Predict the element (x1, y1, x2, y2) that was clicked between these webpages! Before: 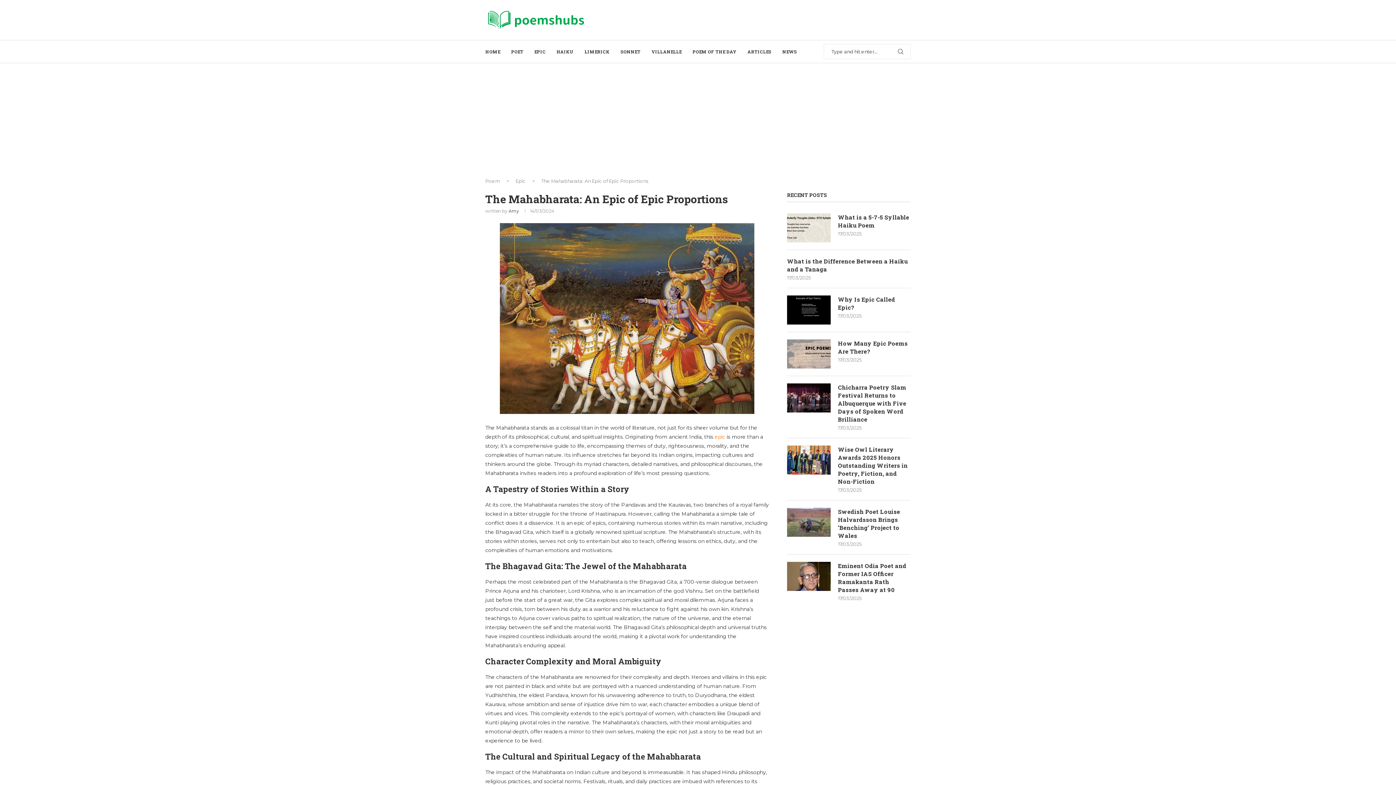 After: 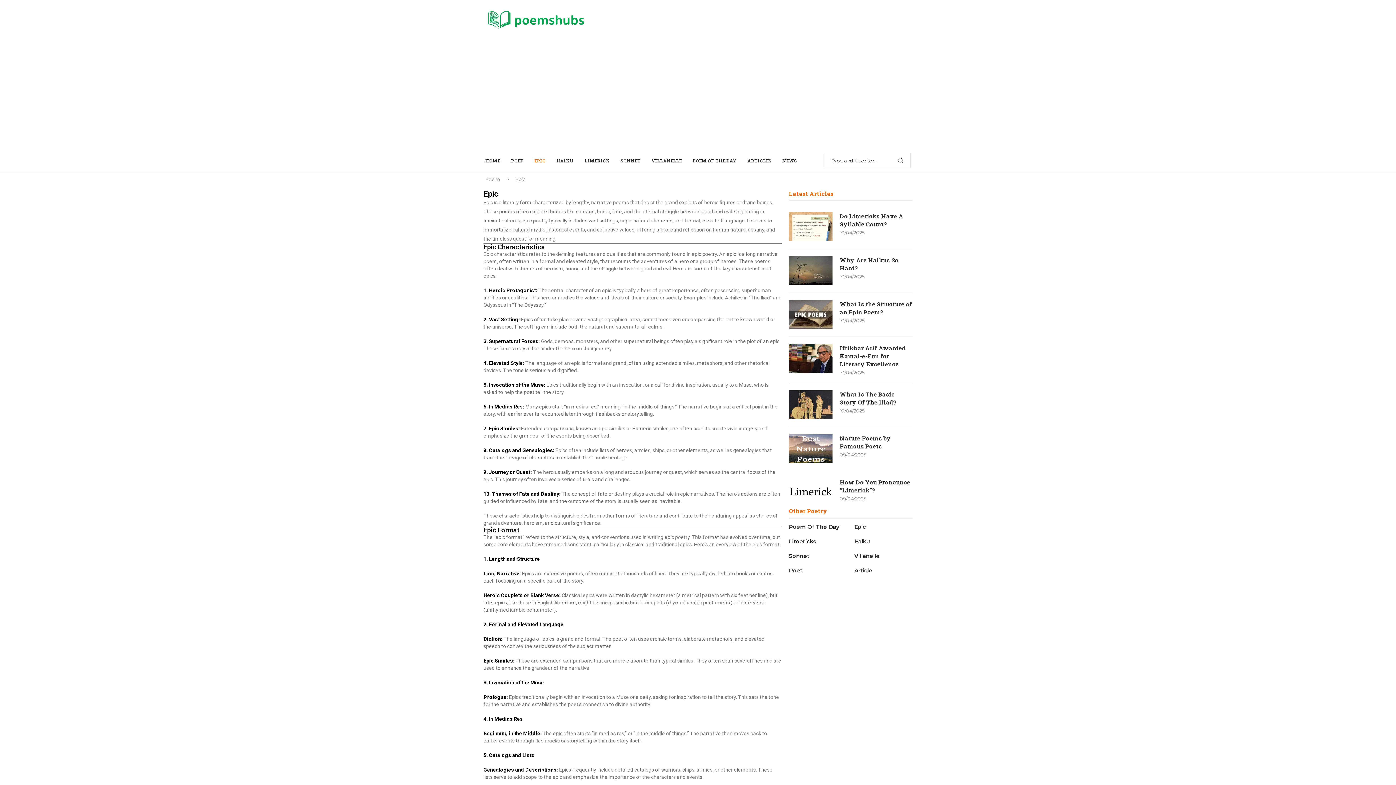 Action: bbox: (515, 178, 525, 183) label: Epic